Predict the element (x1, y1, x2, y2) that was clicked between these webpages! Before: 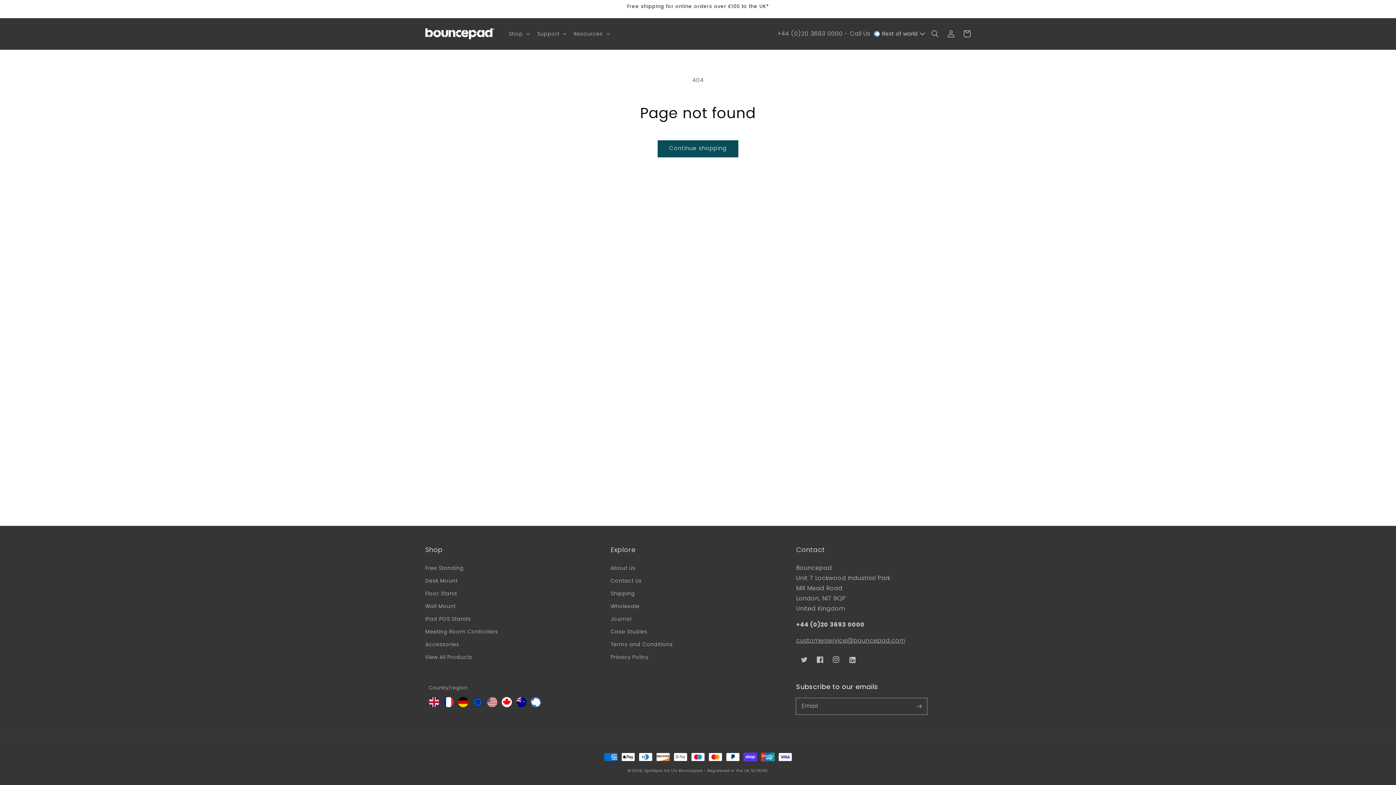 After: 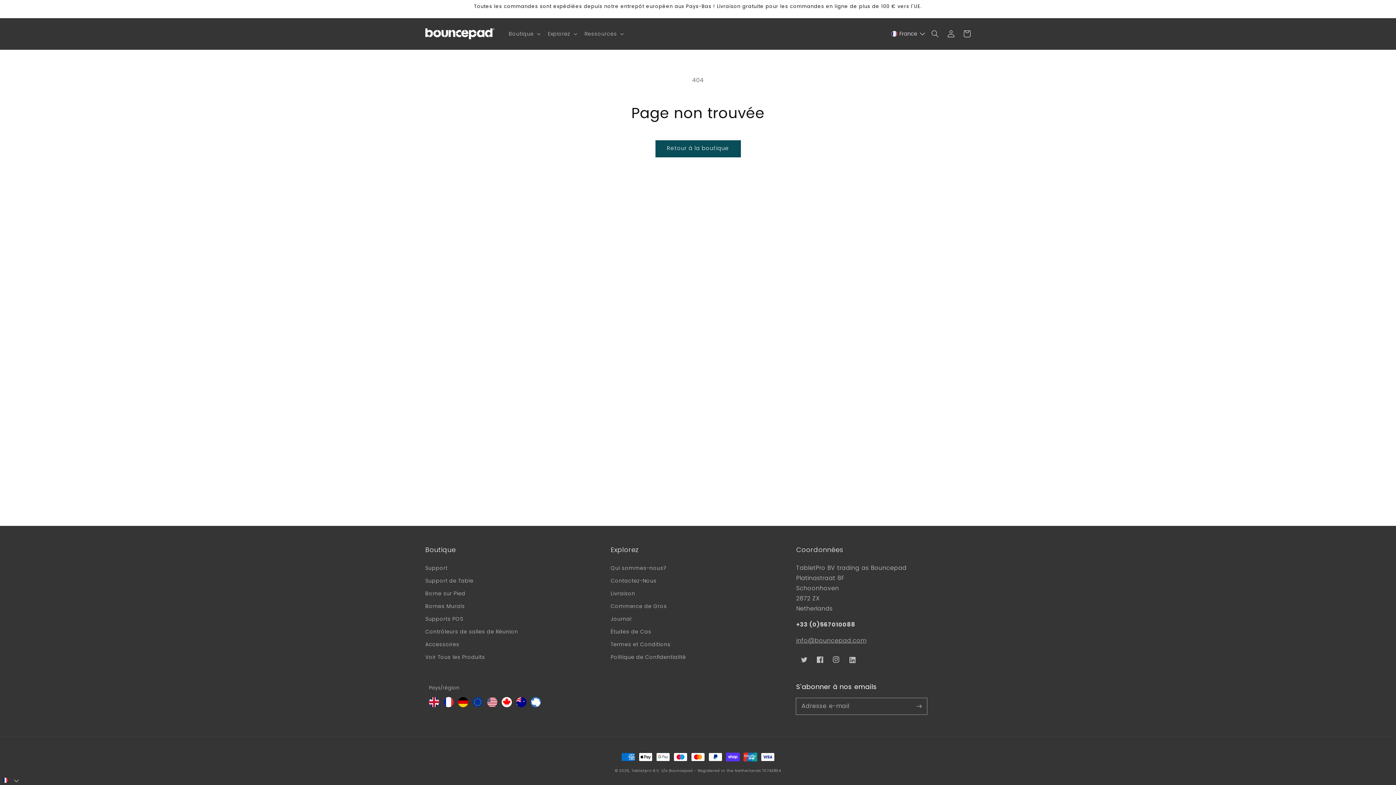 Action: bbox: (443, 701, 453, 709)